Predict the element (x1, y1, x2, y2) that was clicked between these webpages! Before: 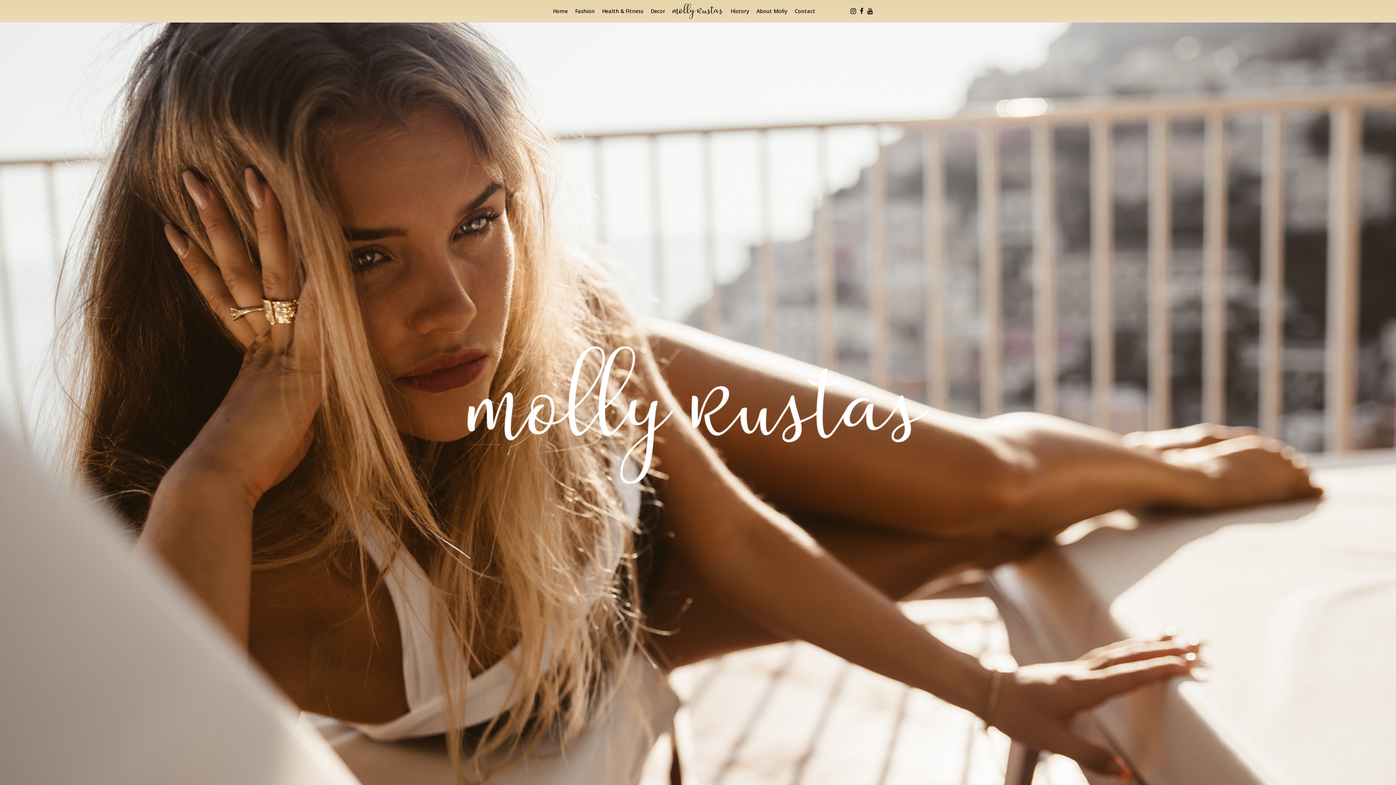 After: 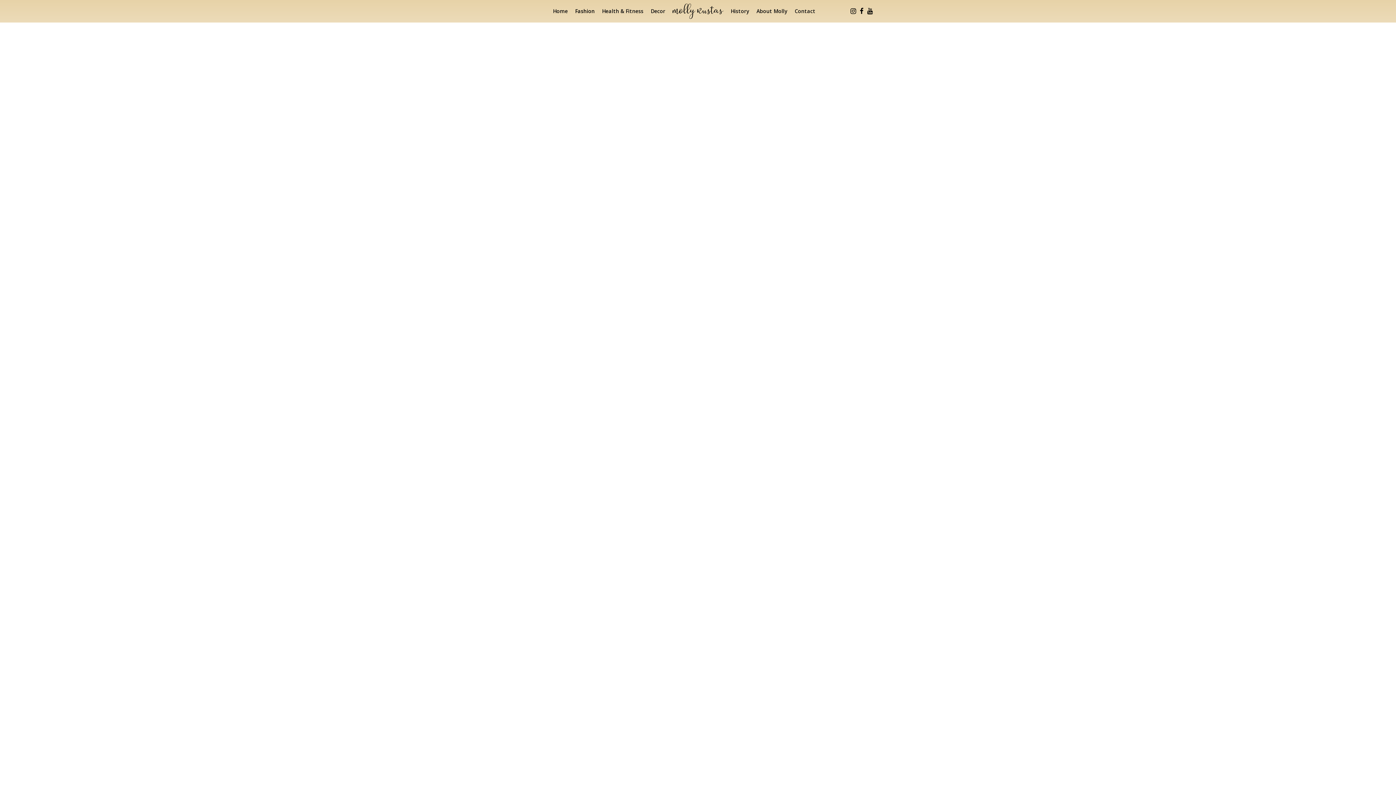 Action: label: Fashion bbox: (575, 7, 594, 14)